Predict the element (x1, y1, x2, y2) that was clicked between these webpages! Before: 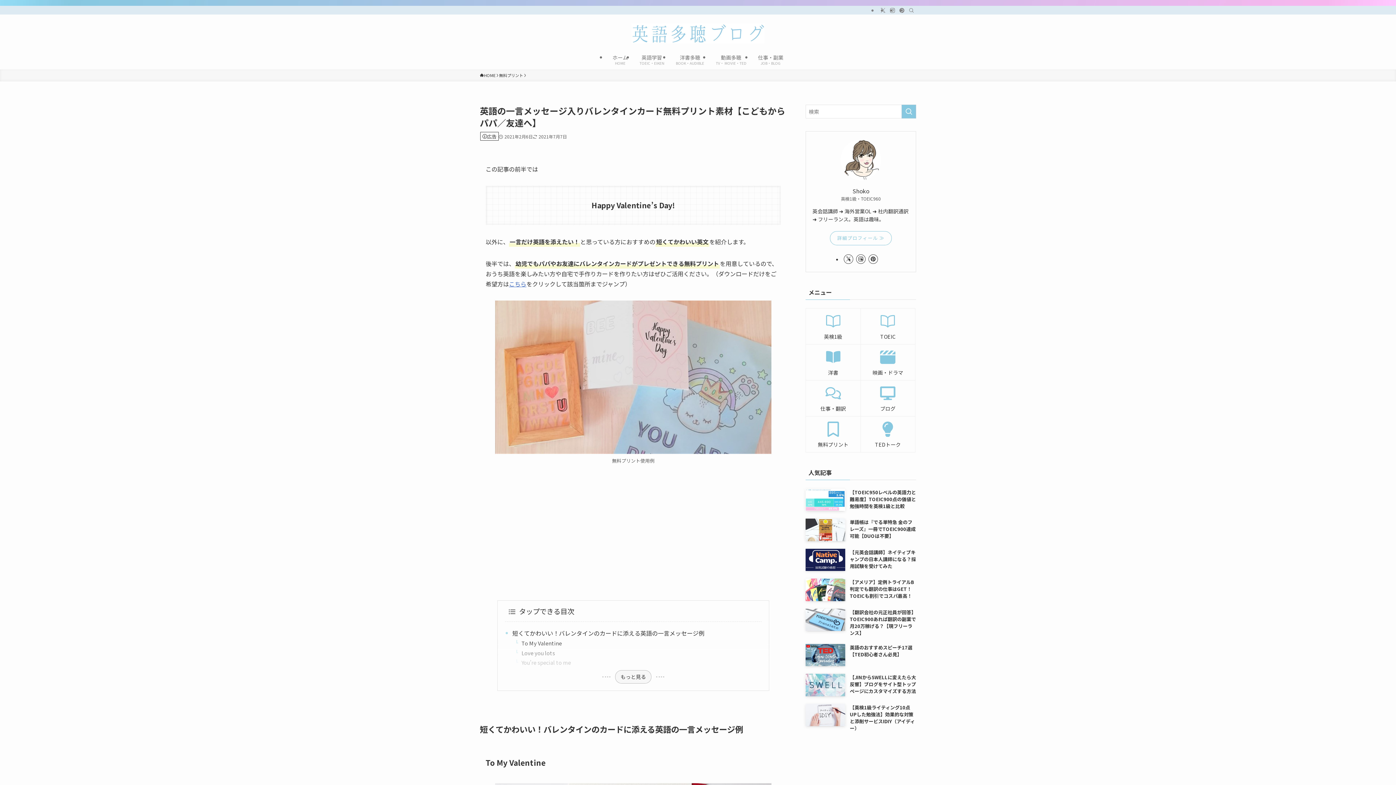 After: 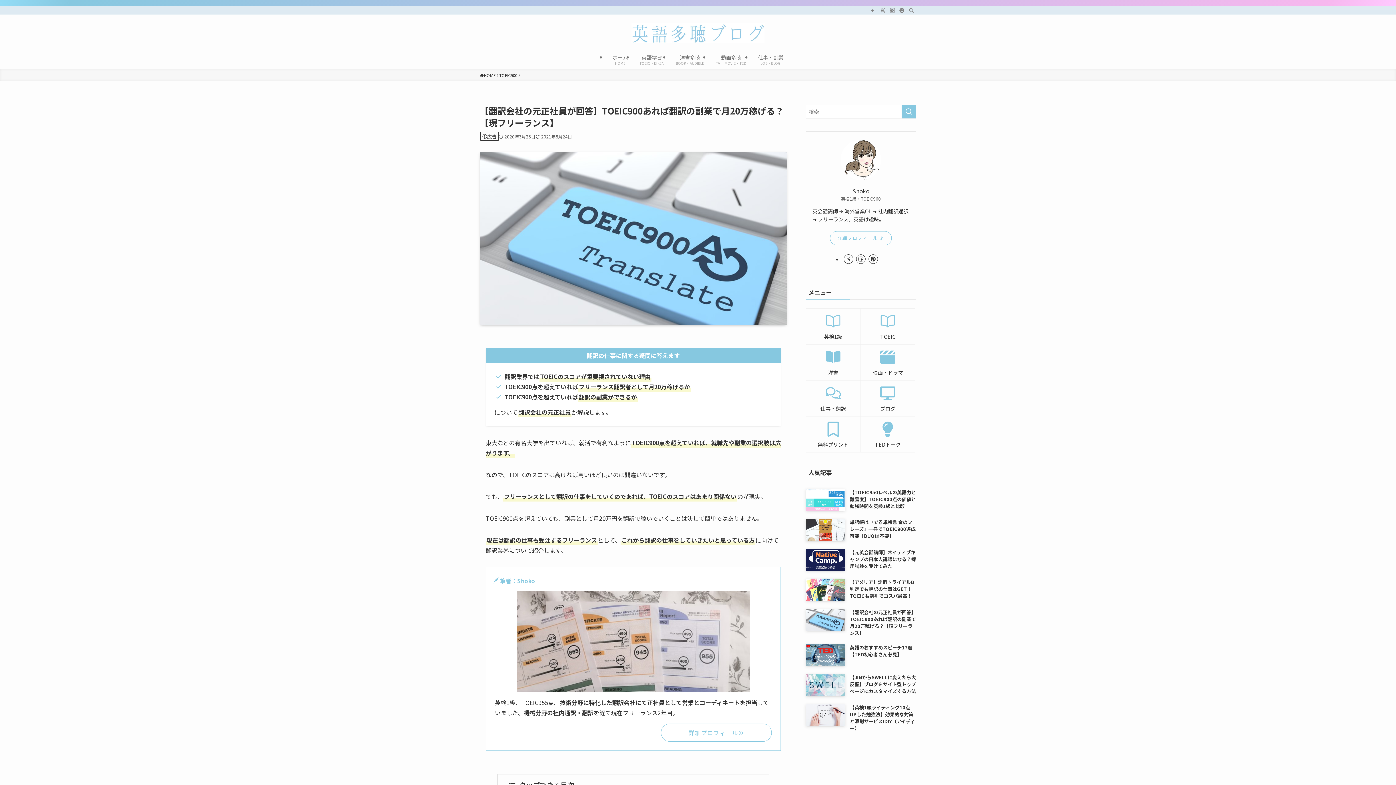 Action: label: 【翻訳会社の元正社員が回答】TOEIC900あれば翻訳の副業で月20万稼げる？【現フリーランス】 bbox: (805, 609, 916, 636)